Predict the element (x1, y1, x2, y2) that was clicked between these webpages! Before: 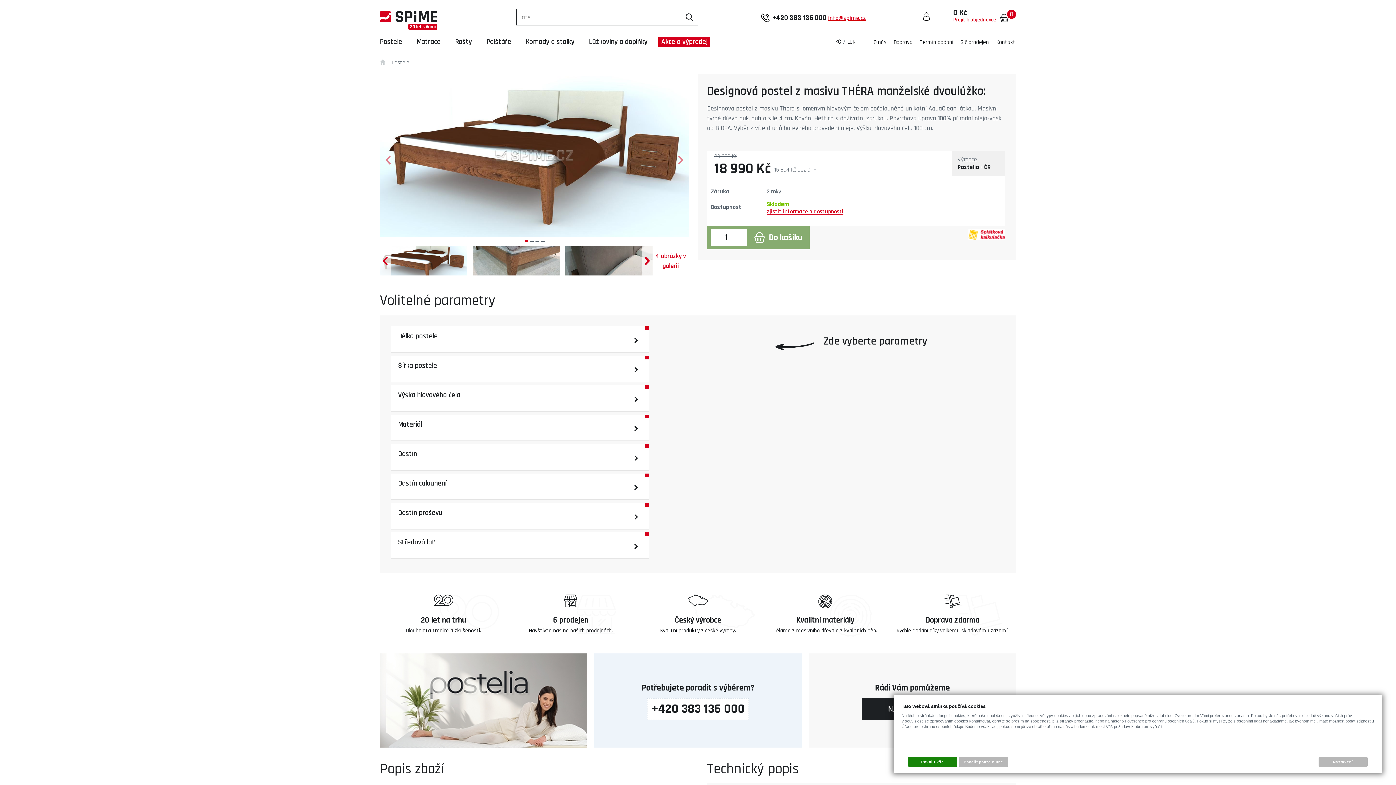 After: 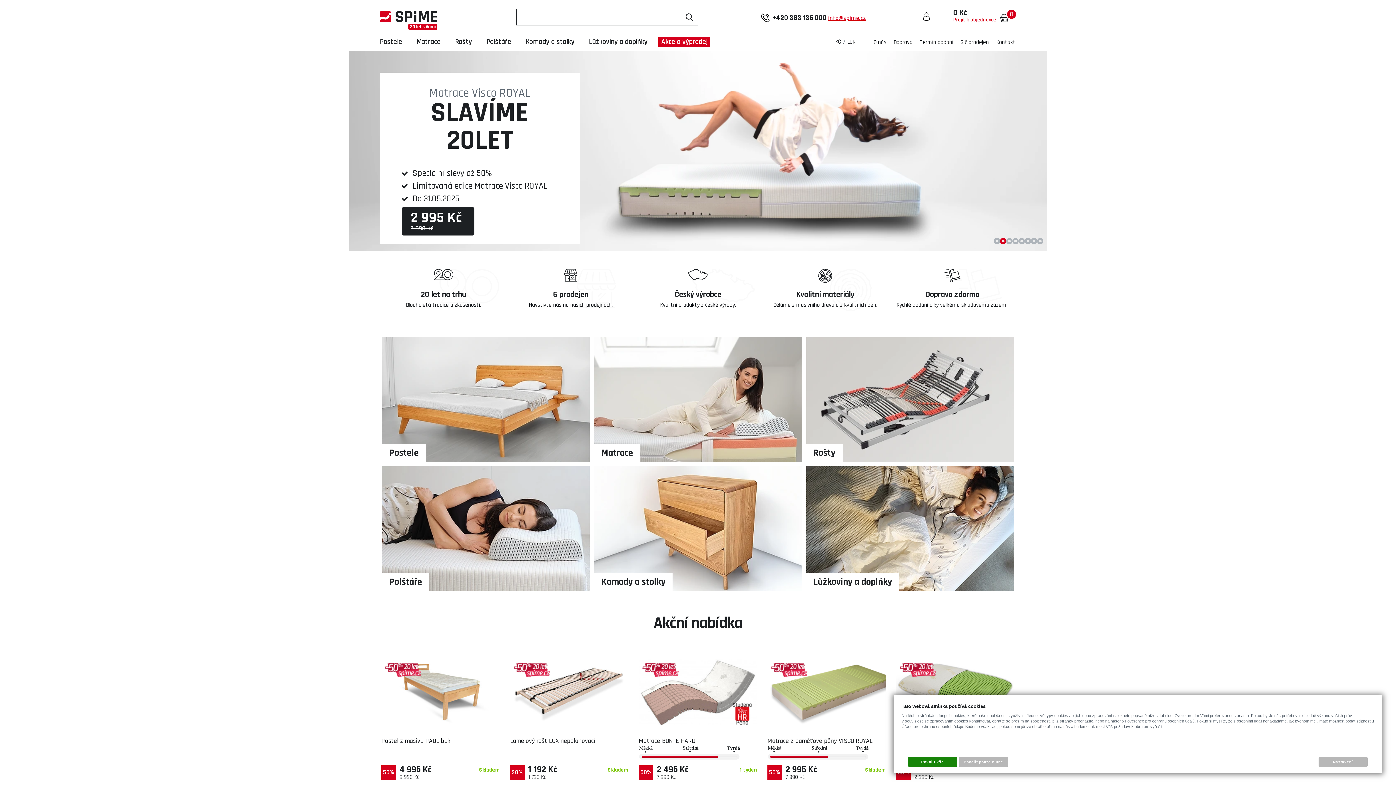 Action: bbox: (380, 11, 437, 29)